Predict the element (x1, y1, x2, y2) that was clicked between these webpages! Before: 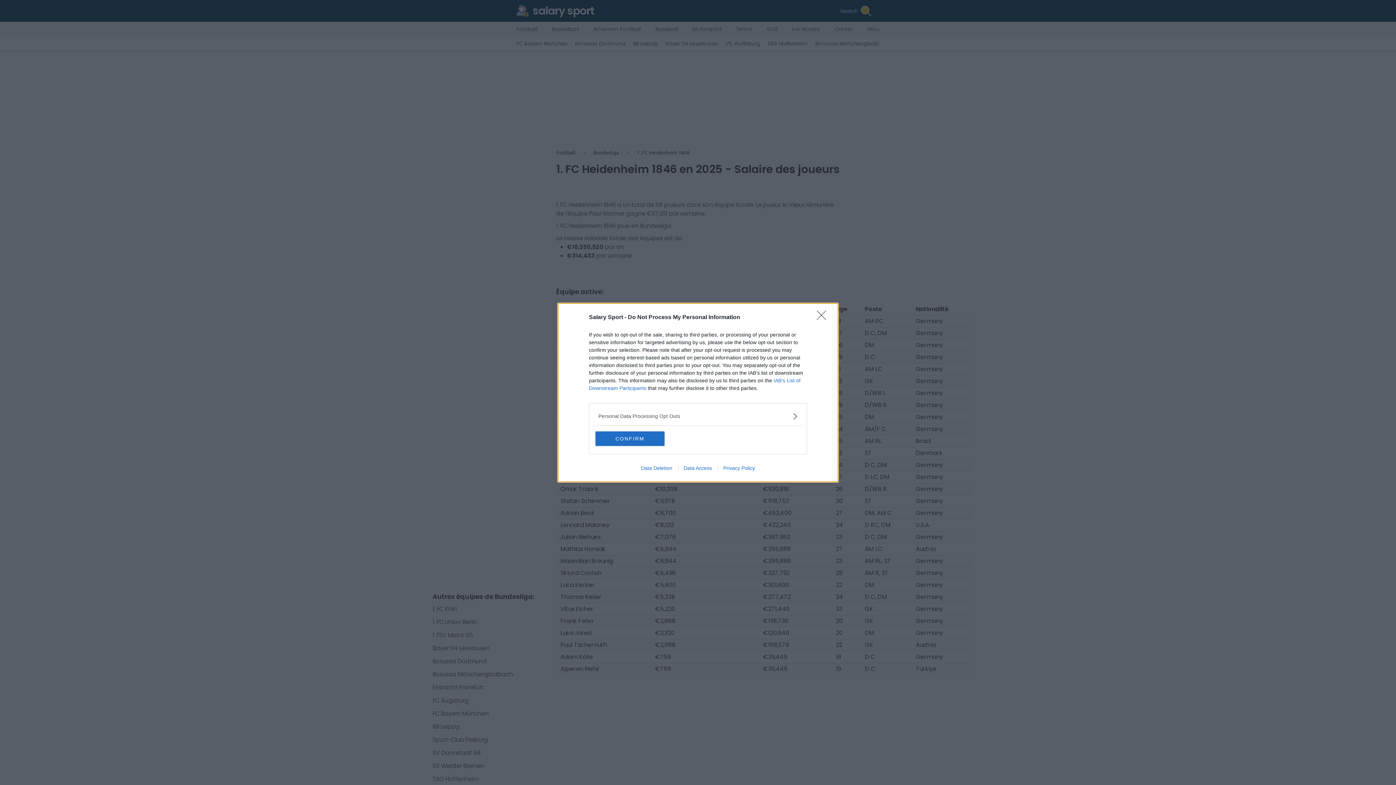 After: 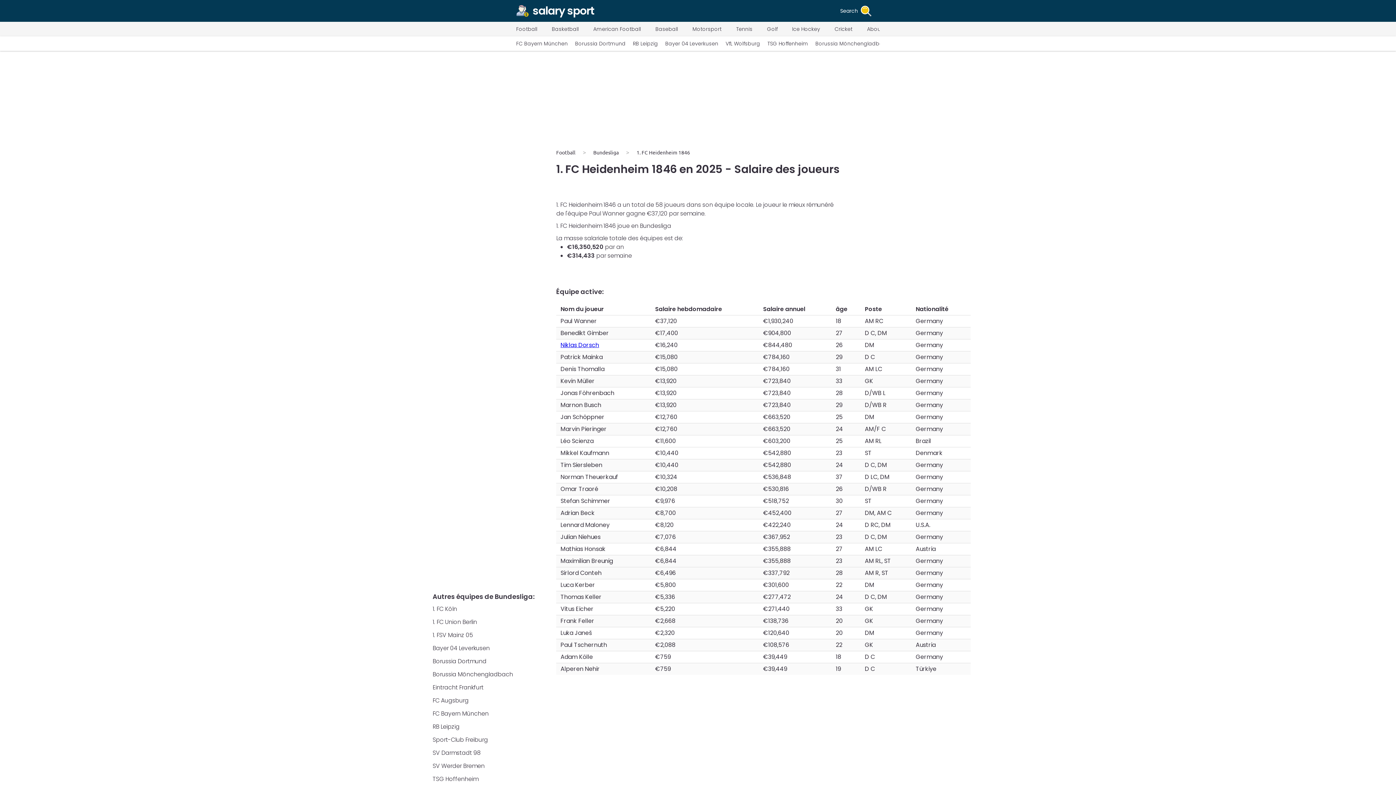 Action: label: CONFIRM bbox: (595, 431, 664, 446)